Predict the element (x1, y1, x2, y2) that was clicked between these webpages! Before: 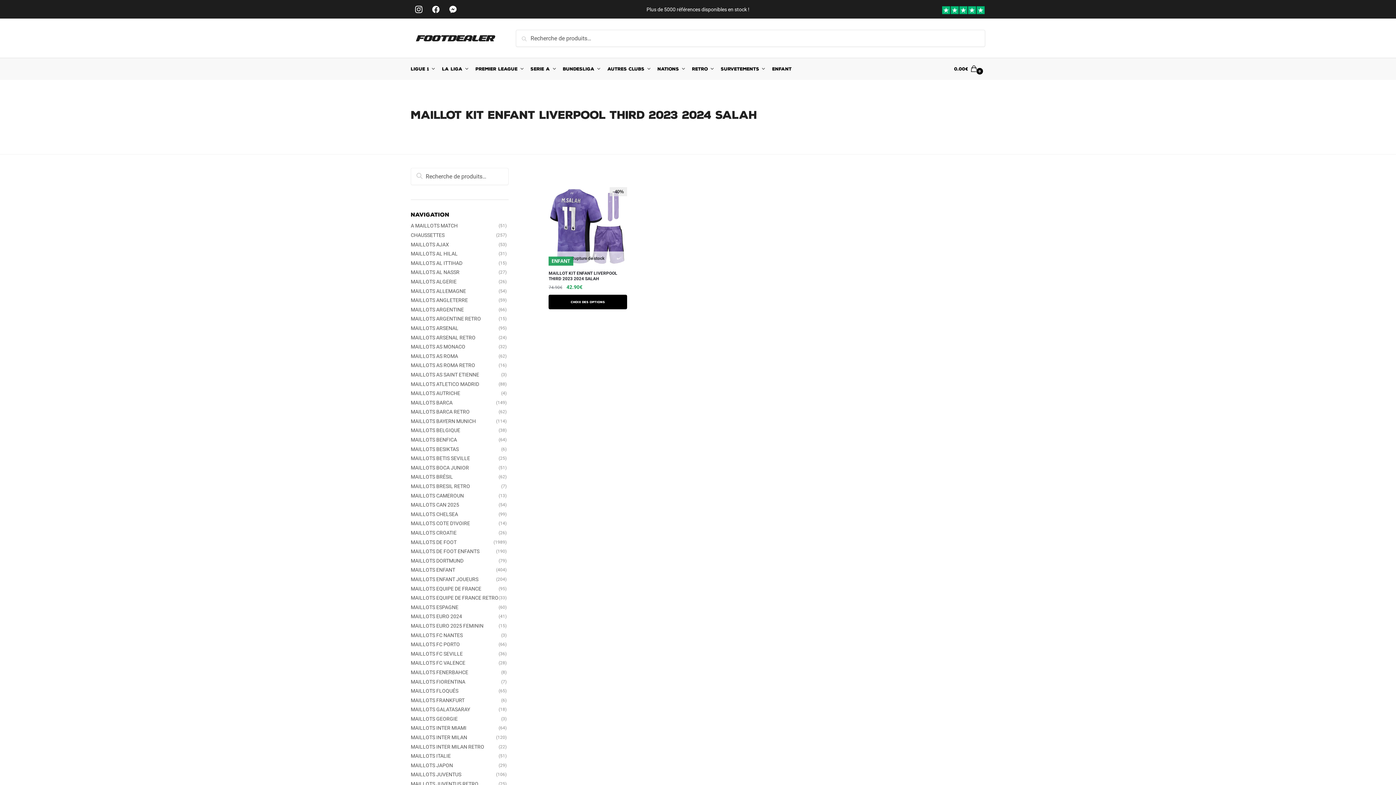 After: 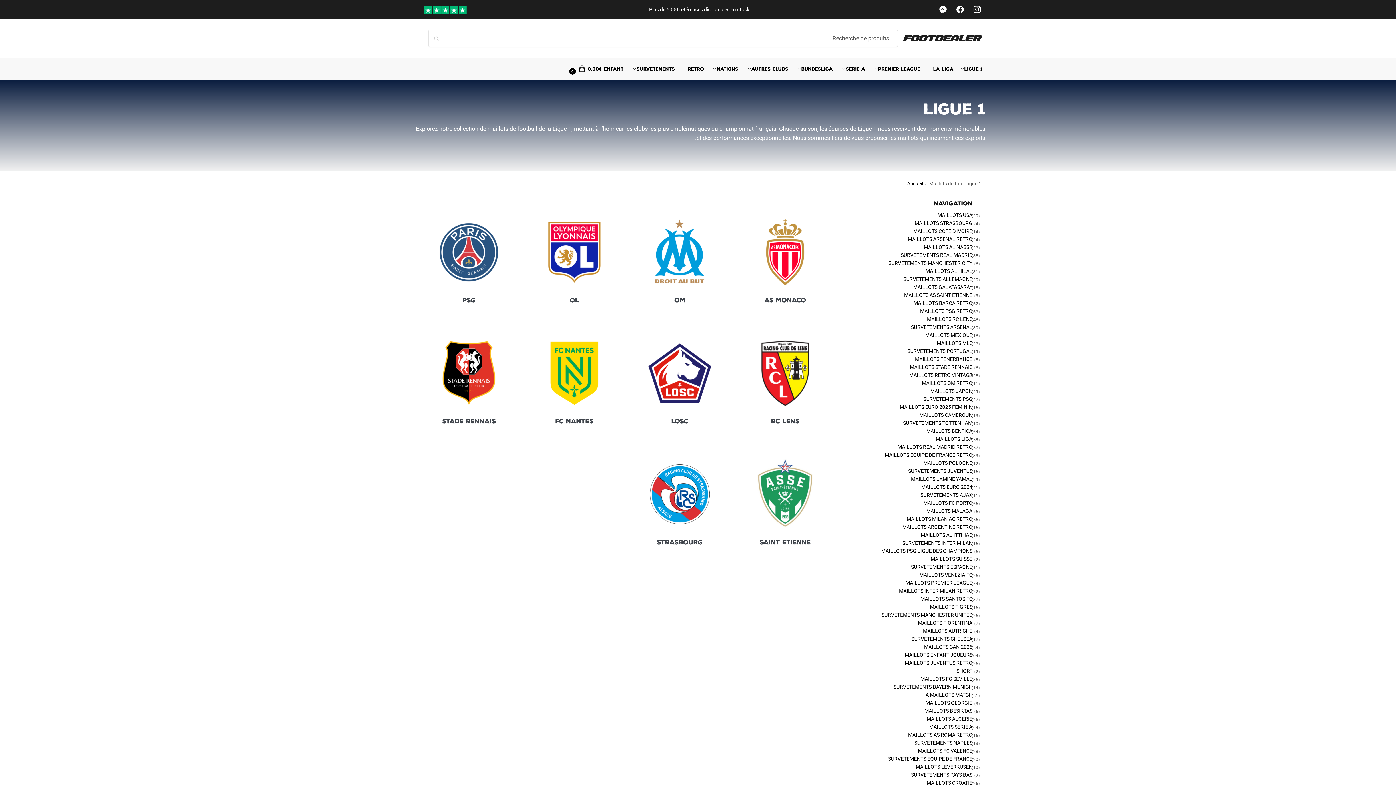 Action: label: LIGUE 1 bbox: (410, 58, 438, 79)